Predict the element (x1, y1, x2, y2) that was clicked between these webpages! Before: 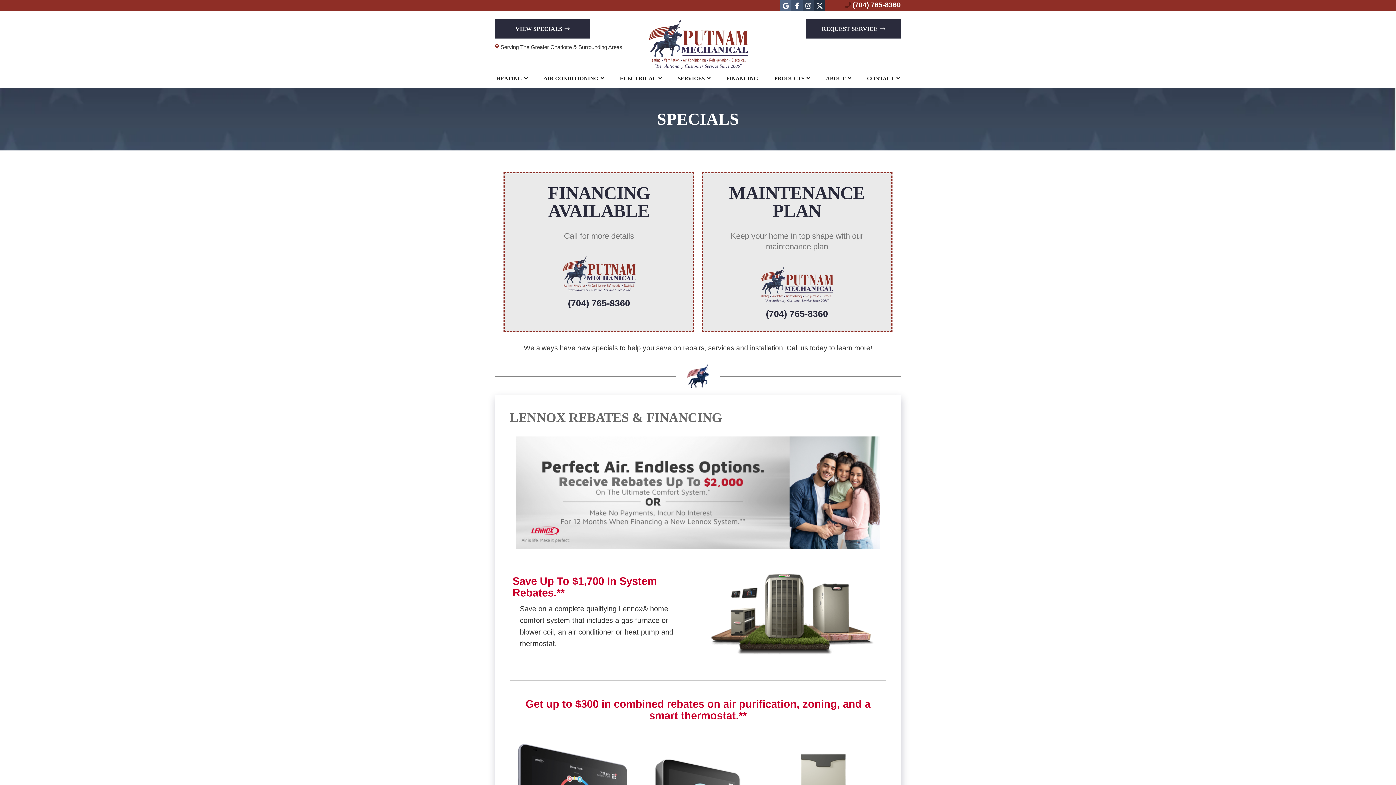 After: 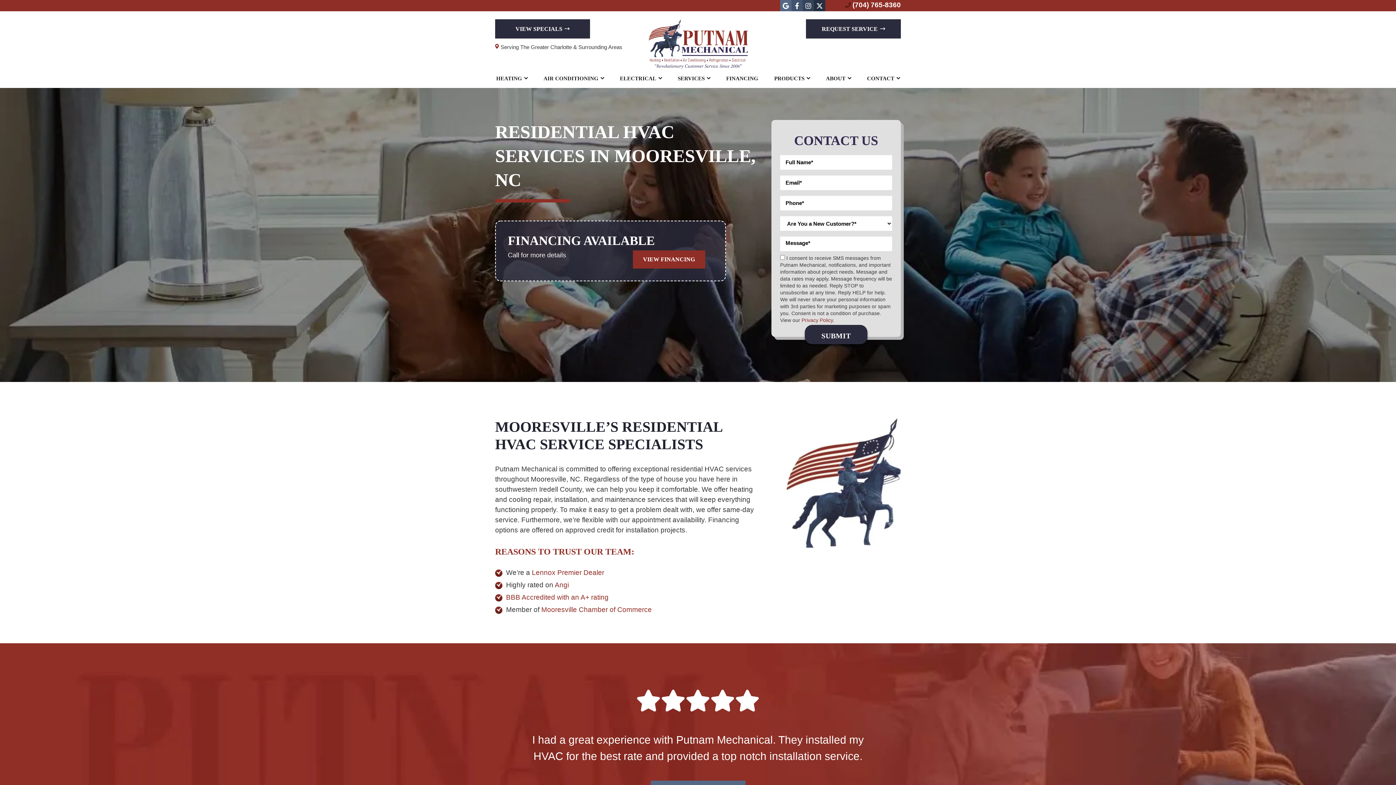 Action: bbox: (672, 69, 715, 88) label: SERVICES